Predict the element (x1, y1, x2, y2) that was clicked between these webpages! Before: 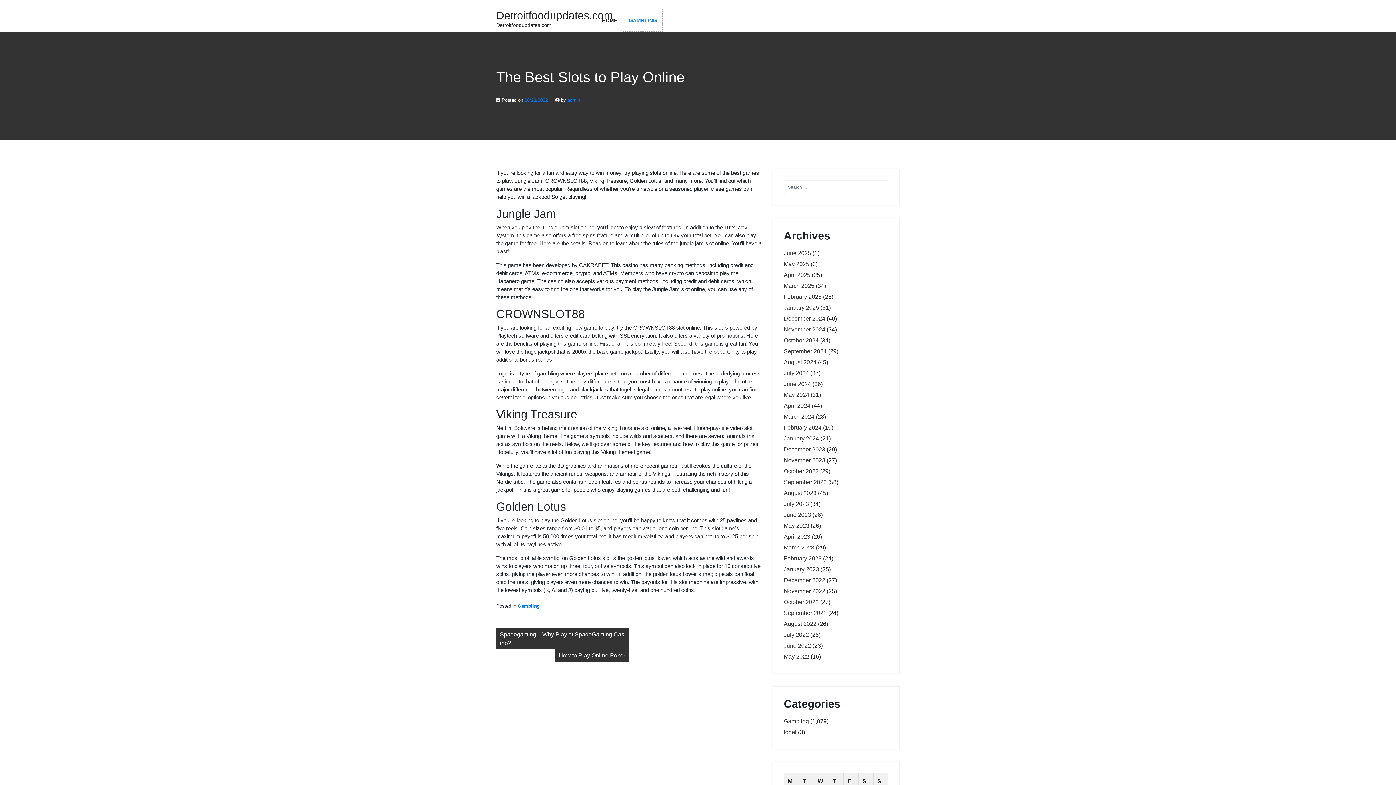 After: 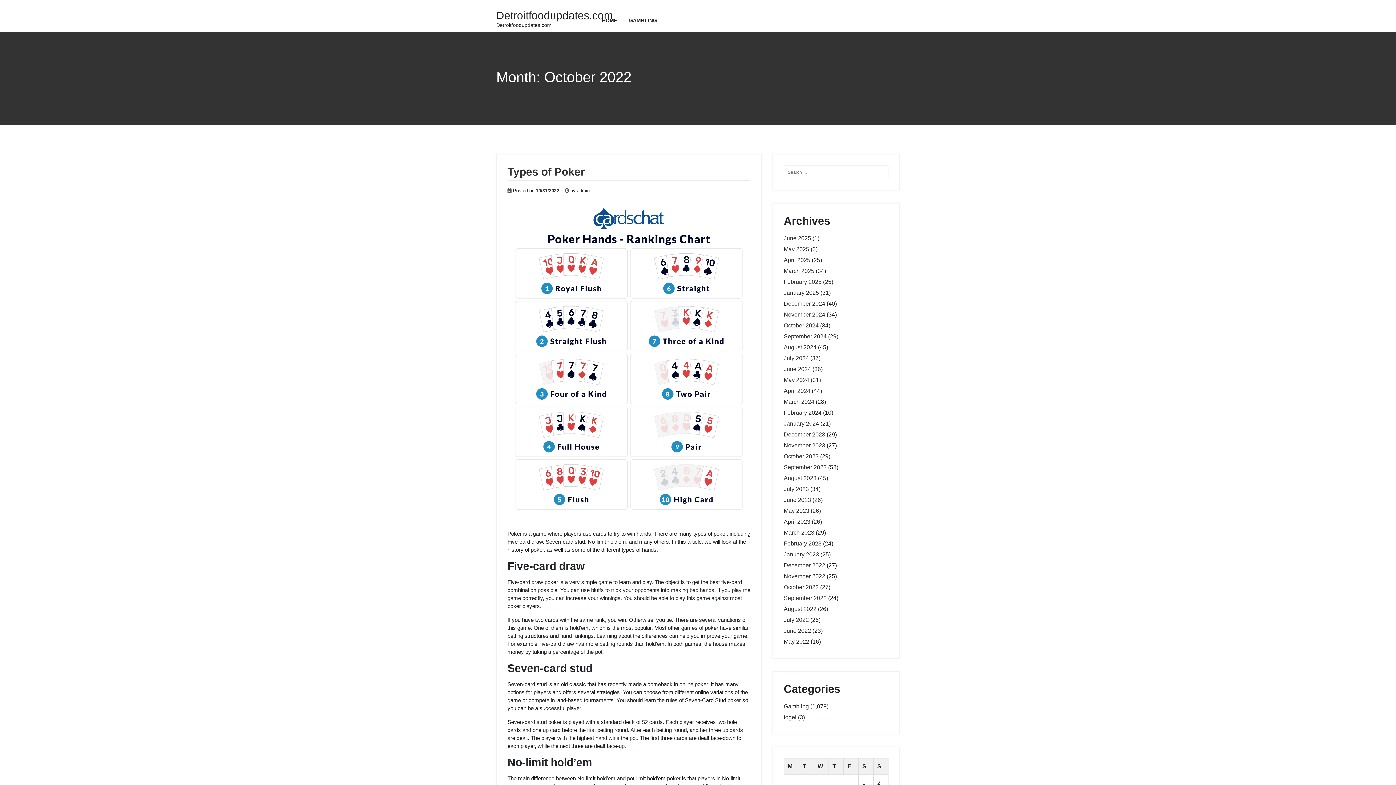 Action: label: October 2022 bbox: (784, 599, 818, 605)